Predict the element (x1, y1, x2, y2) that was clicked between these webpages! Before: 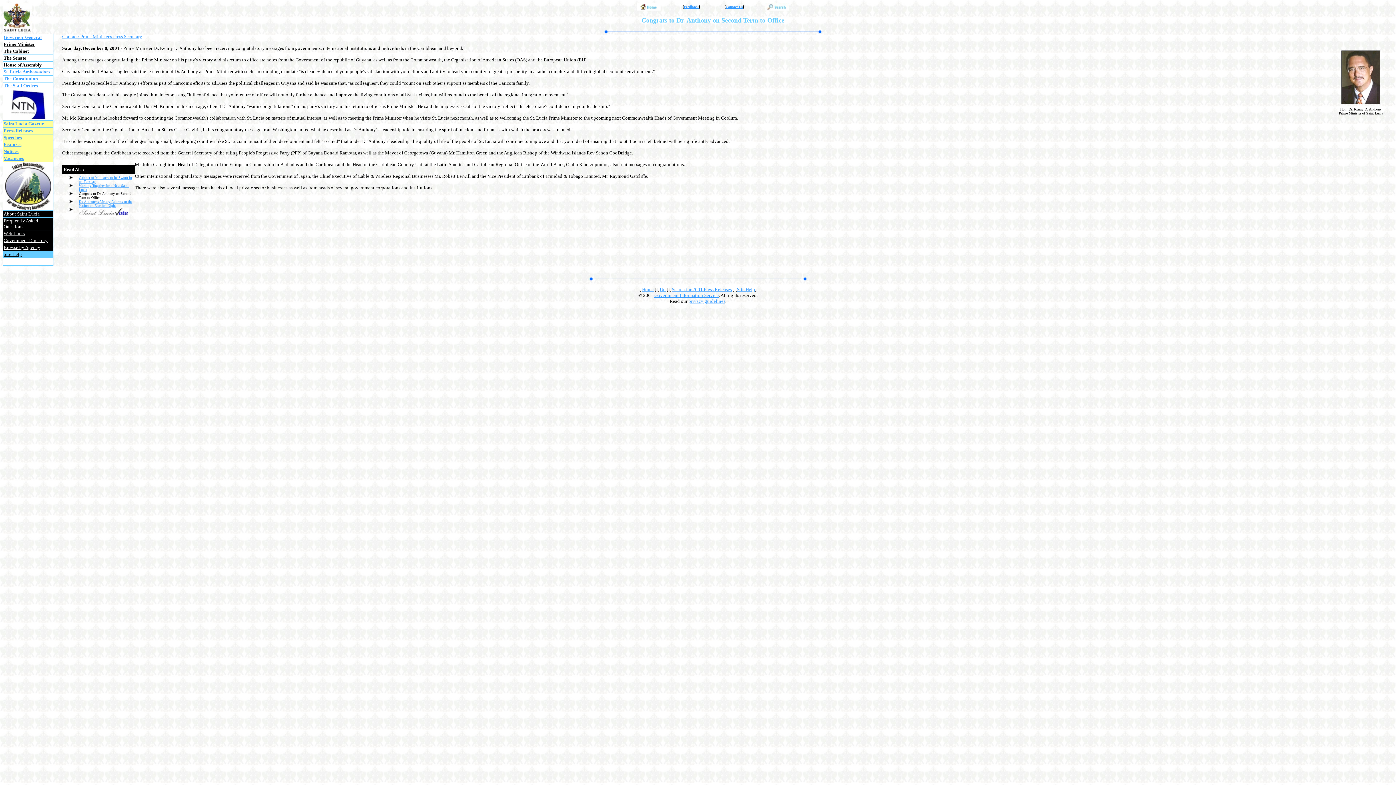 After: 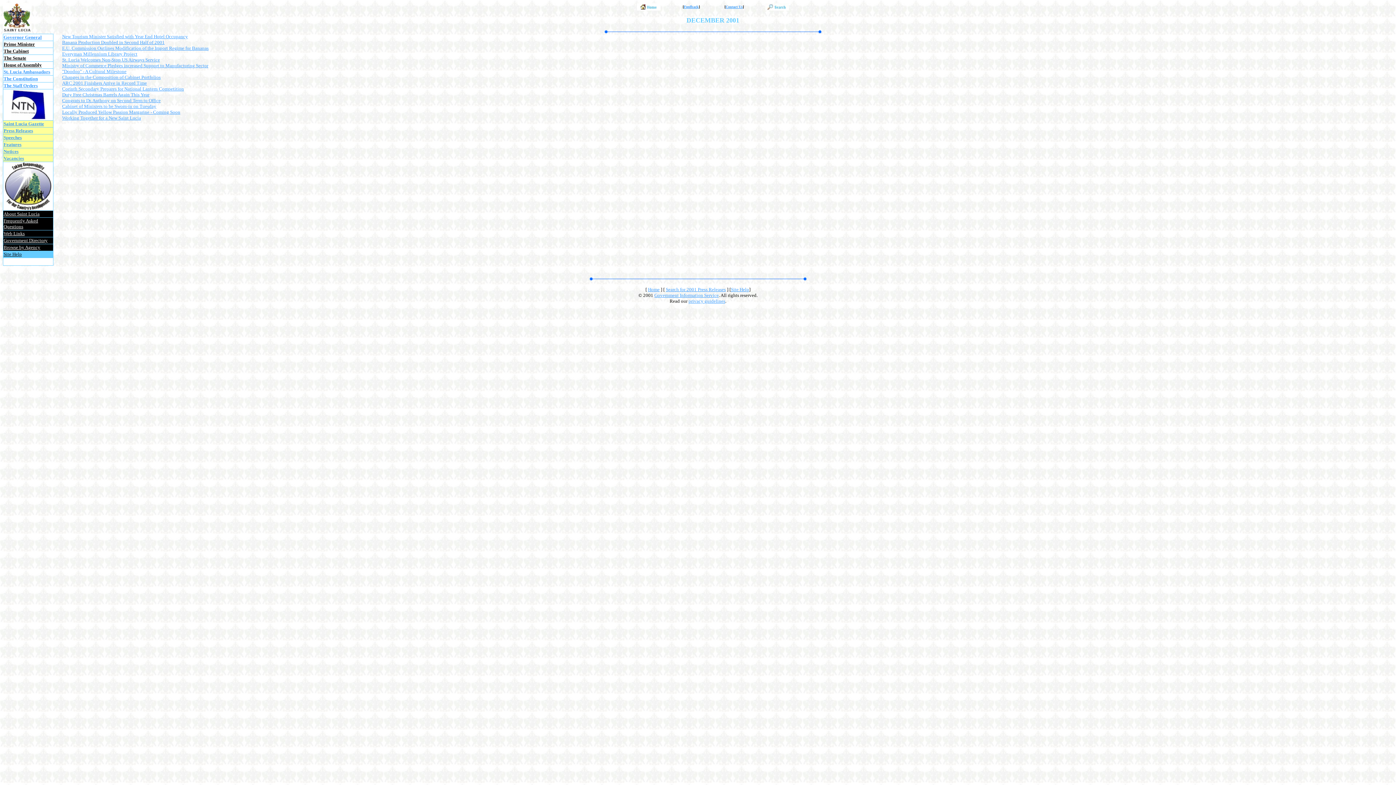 Action: label: Up bbox: (660, 286, 665, 292)